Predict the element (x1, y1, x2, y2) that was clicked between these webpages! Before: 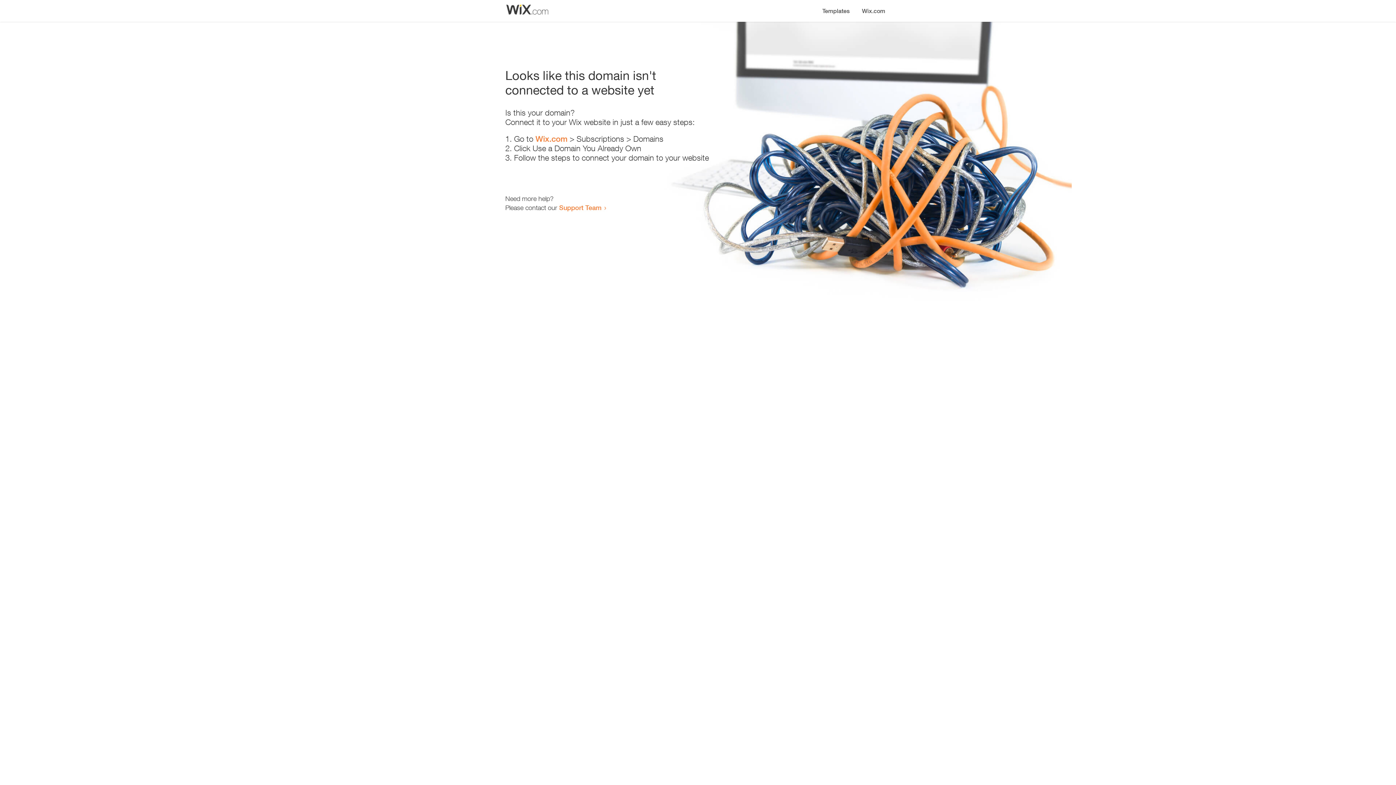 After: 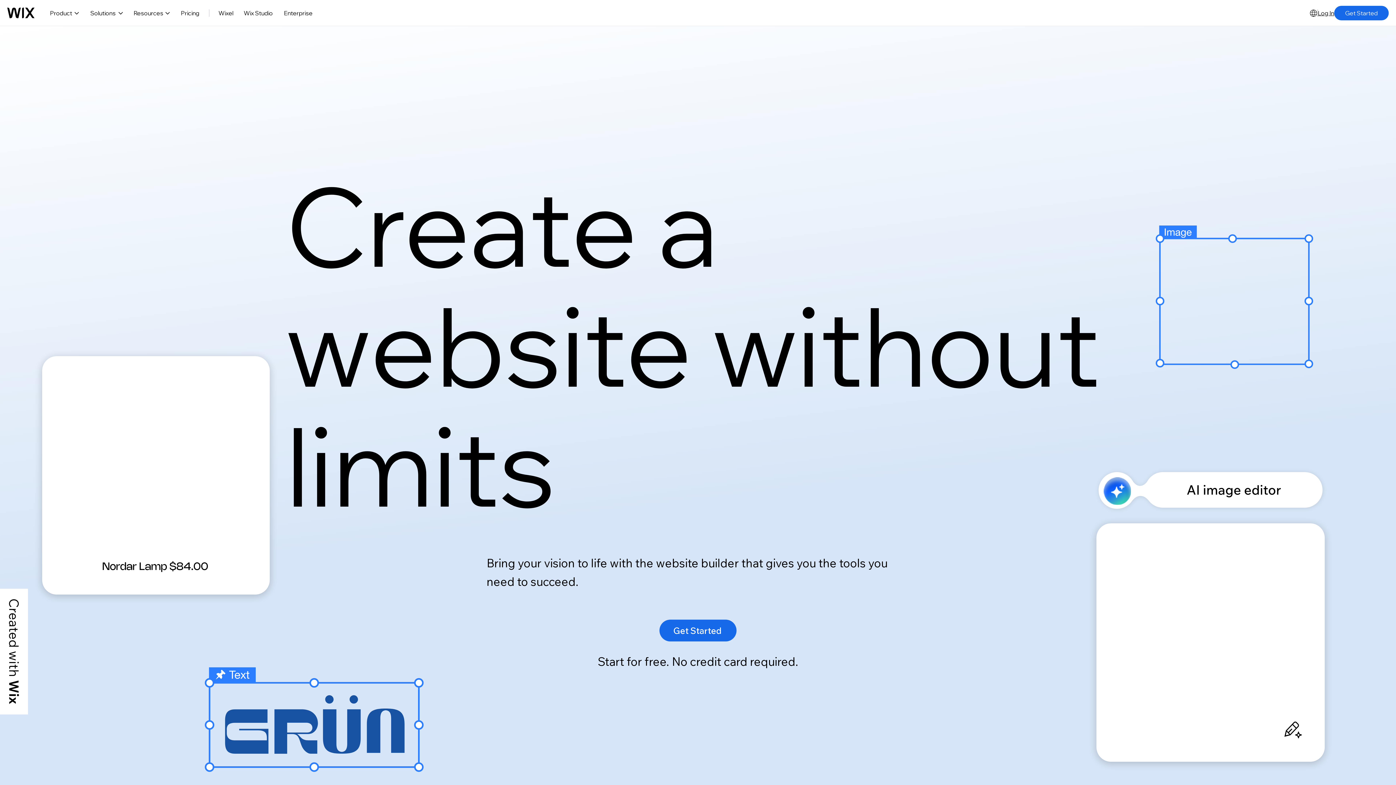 Action: label: Wix.com bbox: (856, 0, 890, 14)